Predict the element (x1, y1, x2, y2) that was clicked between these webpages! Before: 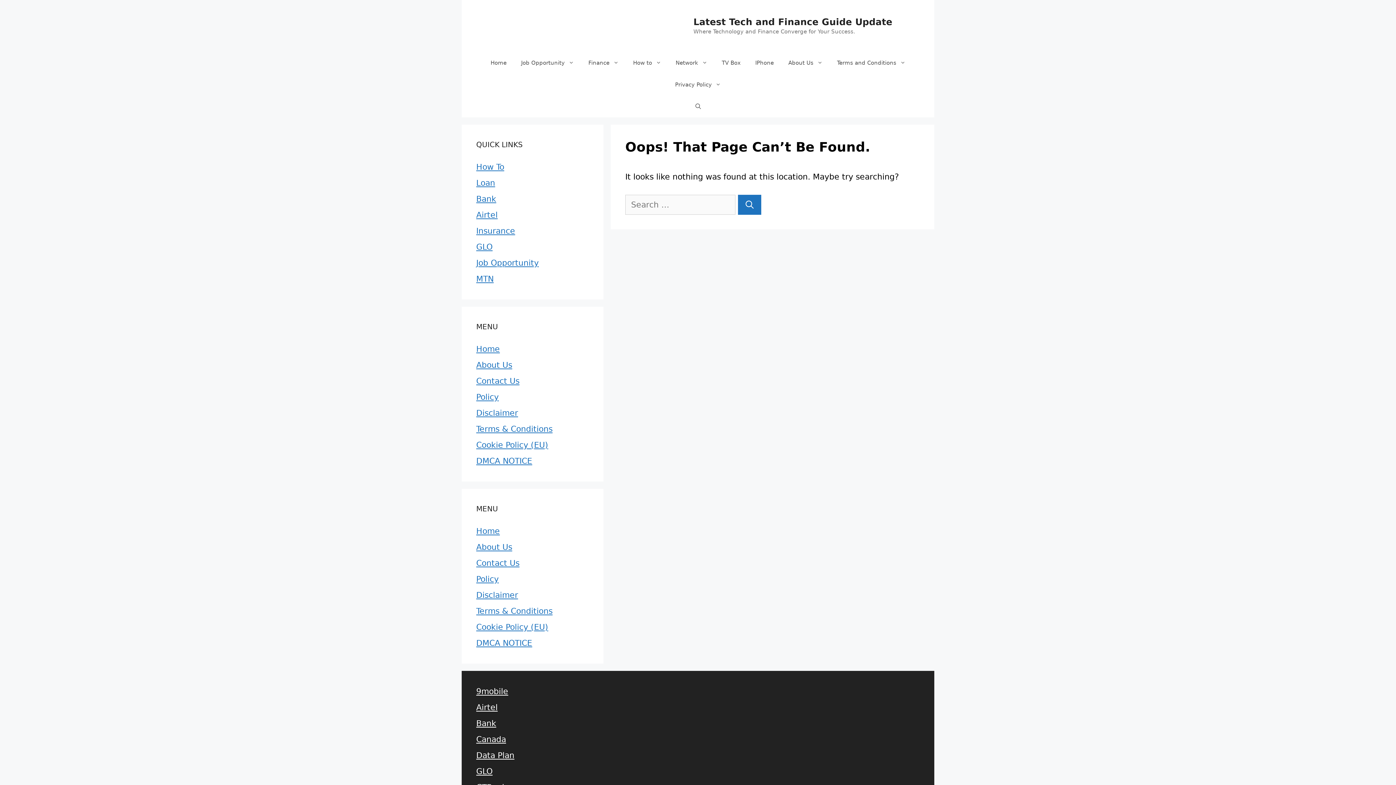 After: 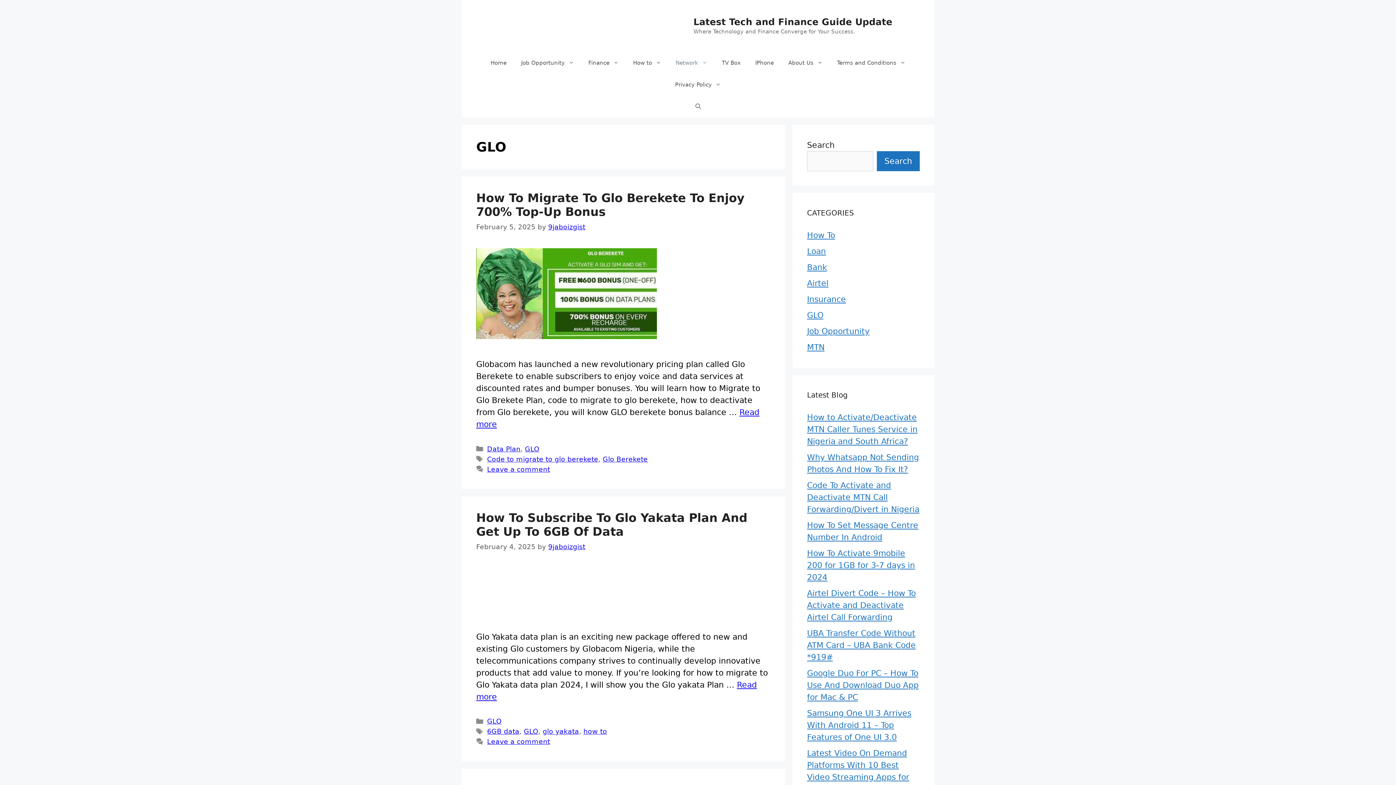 Action: label: GLO bbox: (476, 767, 492, 776)